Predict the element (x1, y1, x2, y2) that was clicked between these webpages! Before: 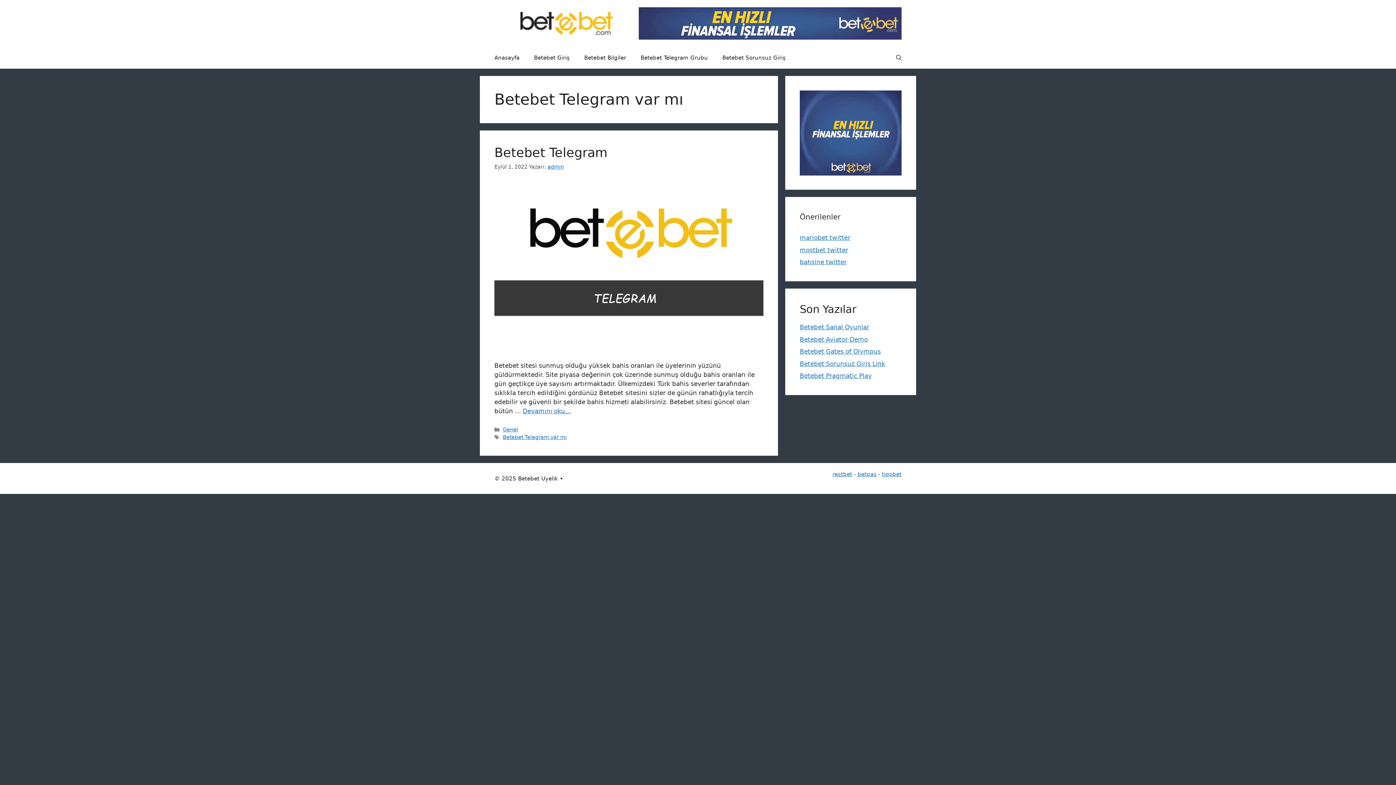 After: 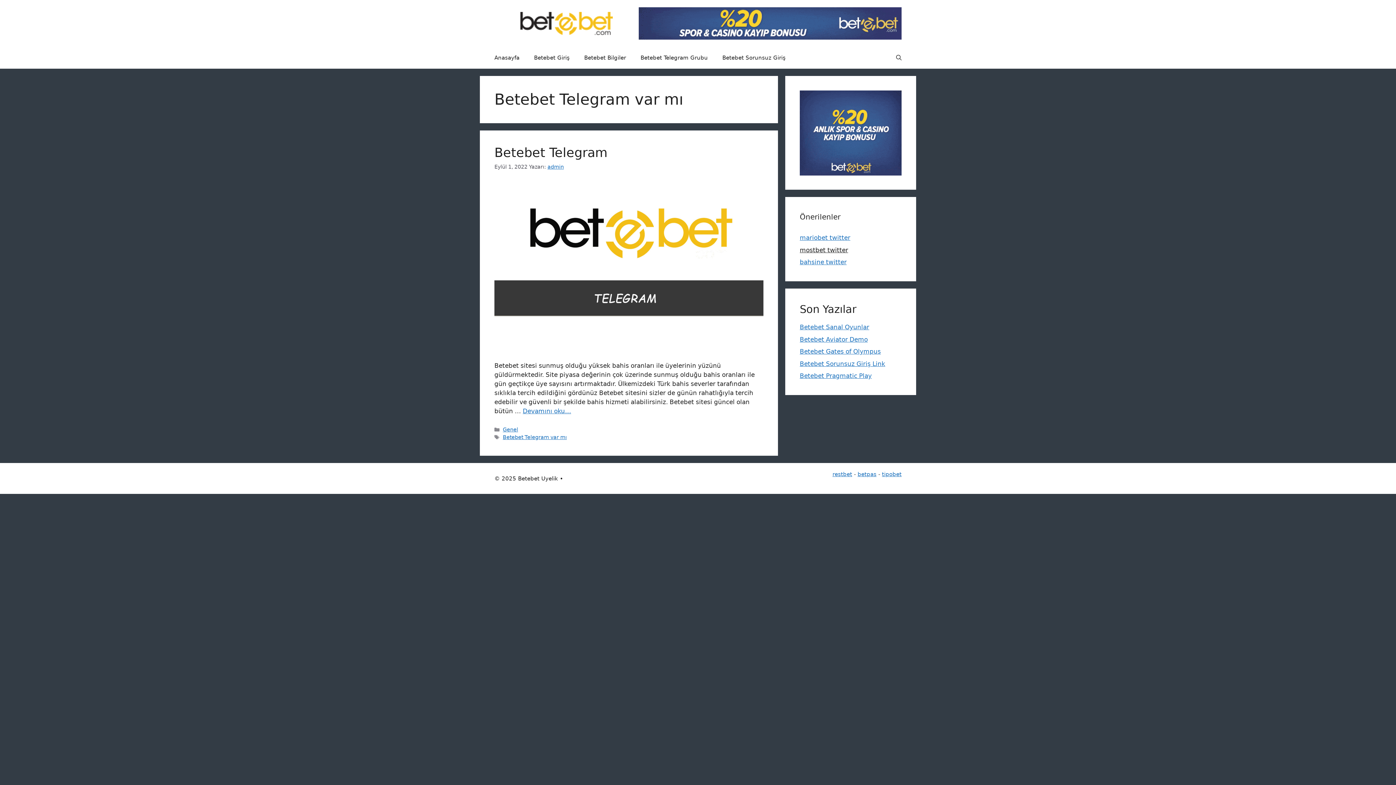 Action: label: mostbet twitter bbox: (800, 246, 848, 253)